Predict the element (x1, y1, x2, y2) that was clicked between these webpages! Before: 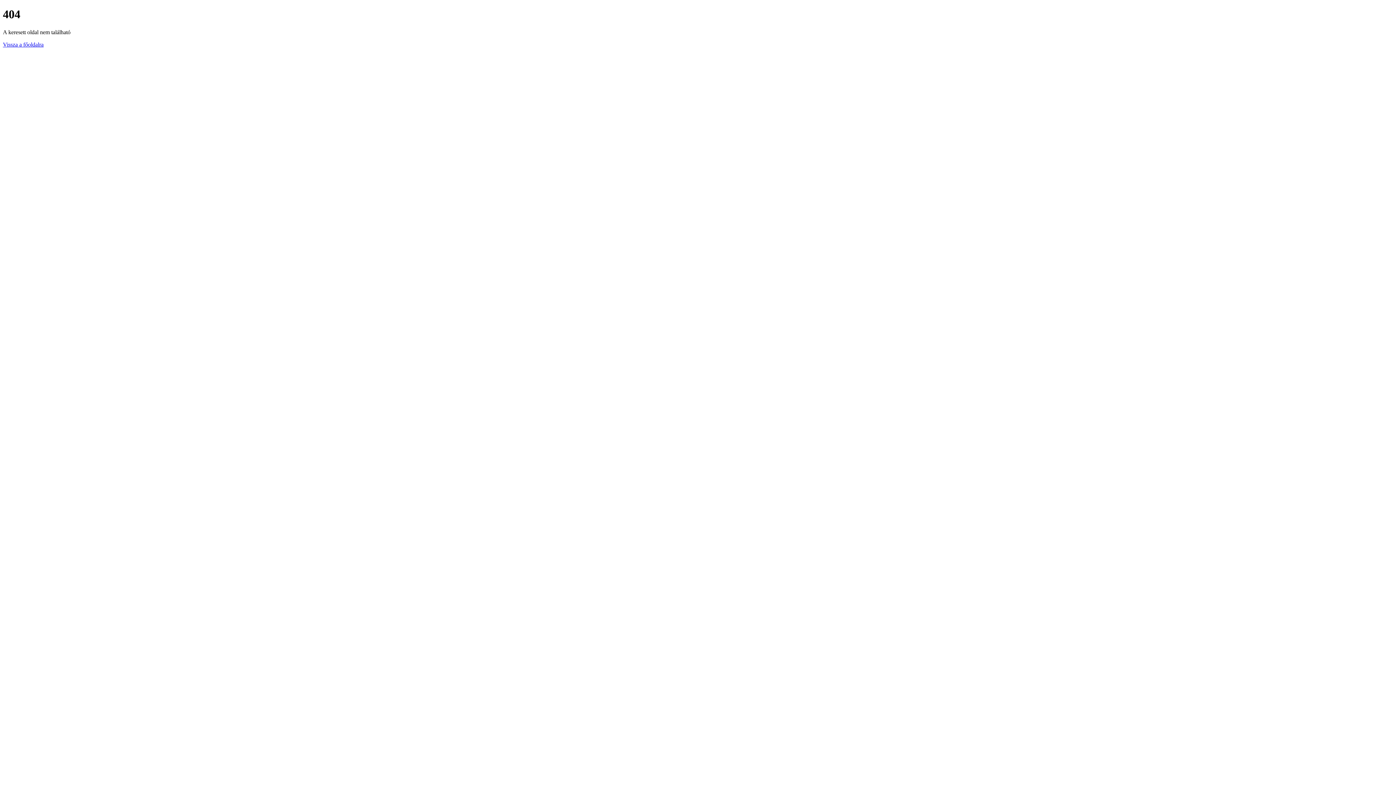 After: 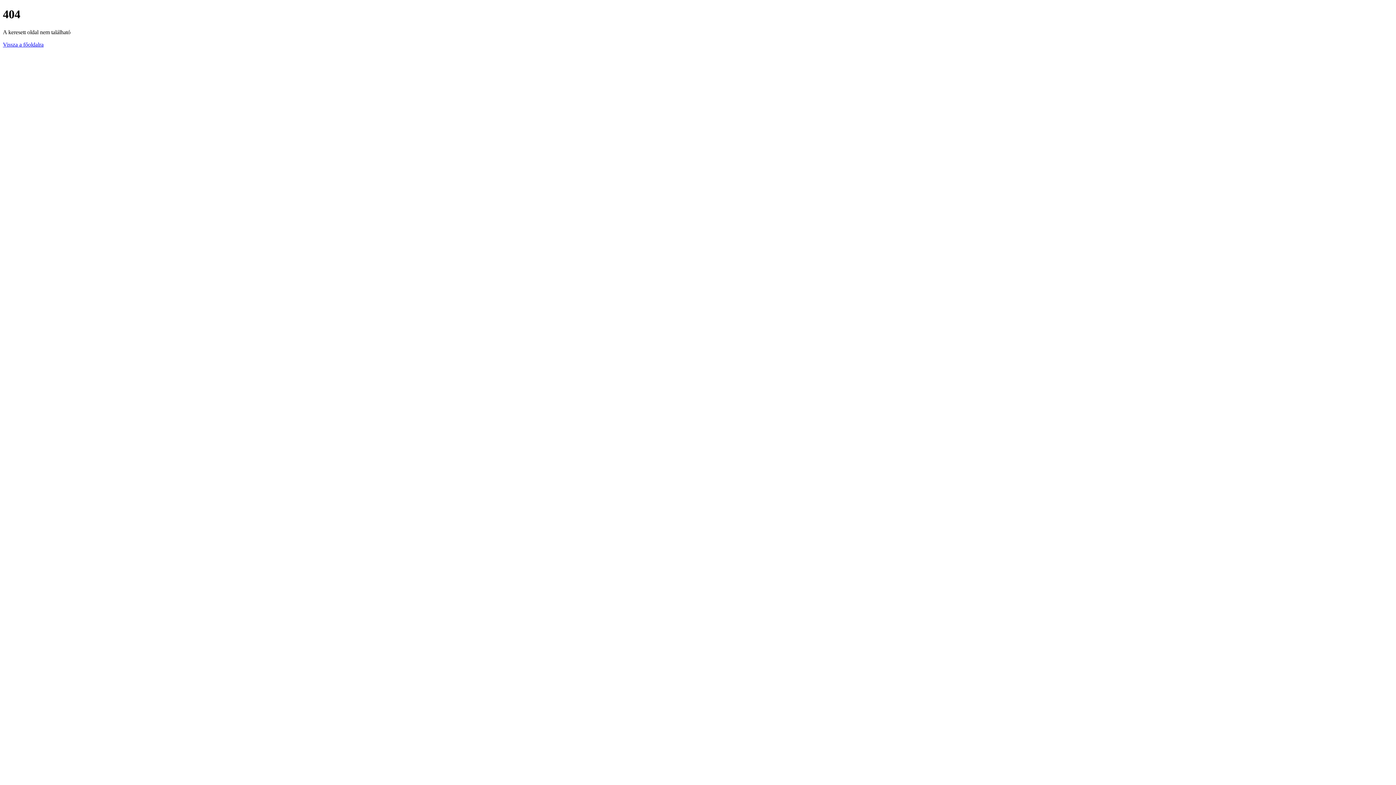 Action: bbox: (2, 41, 43, 47) label: Vissza a főoldalra